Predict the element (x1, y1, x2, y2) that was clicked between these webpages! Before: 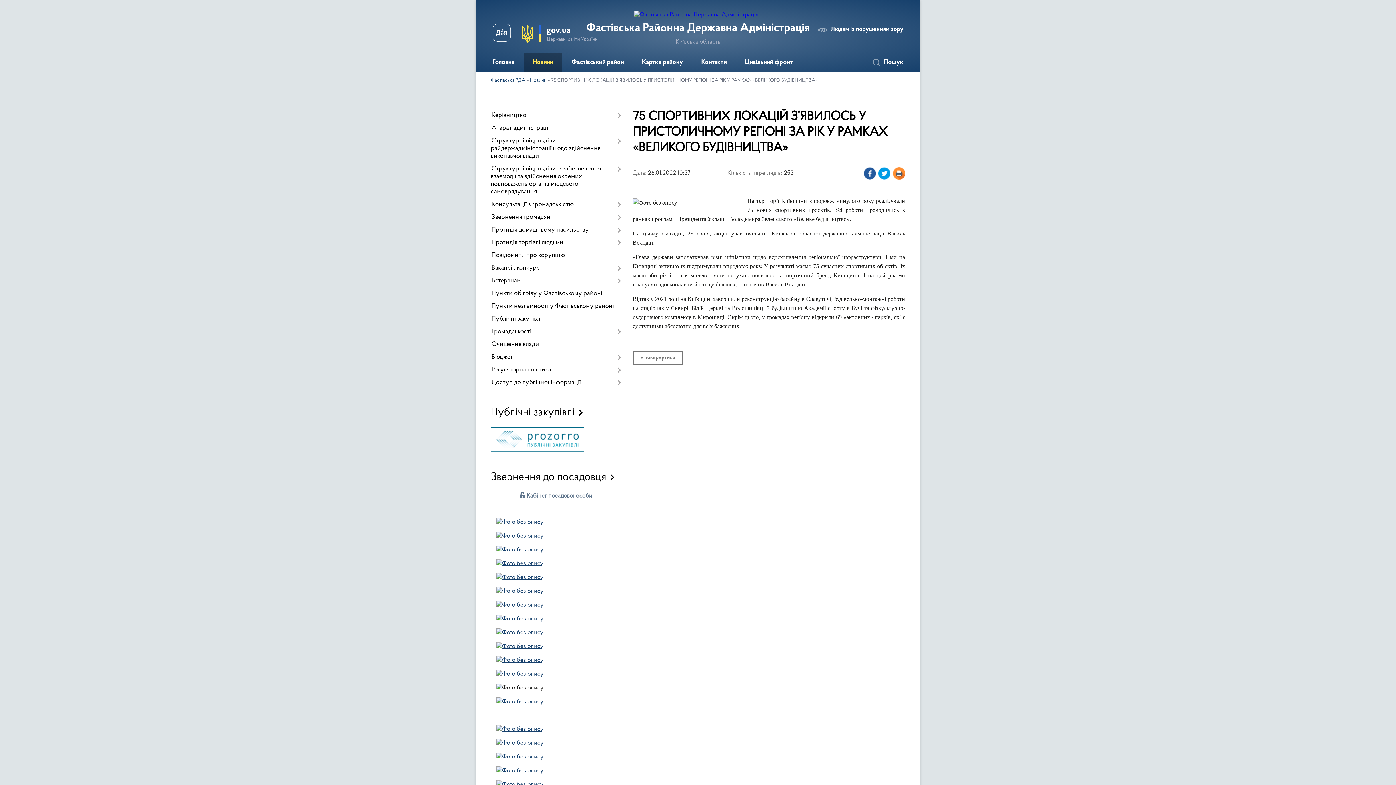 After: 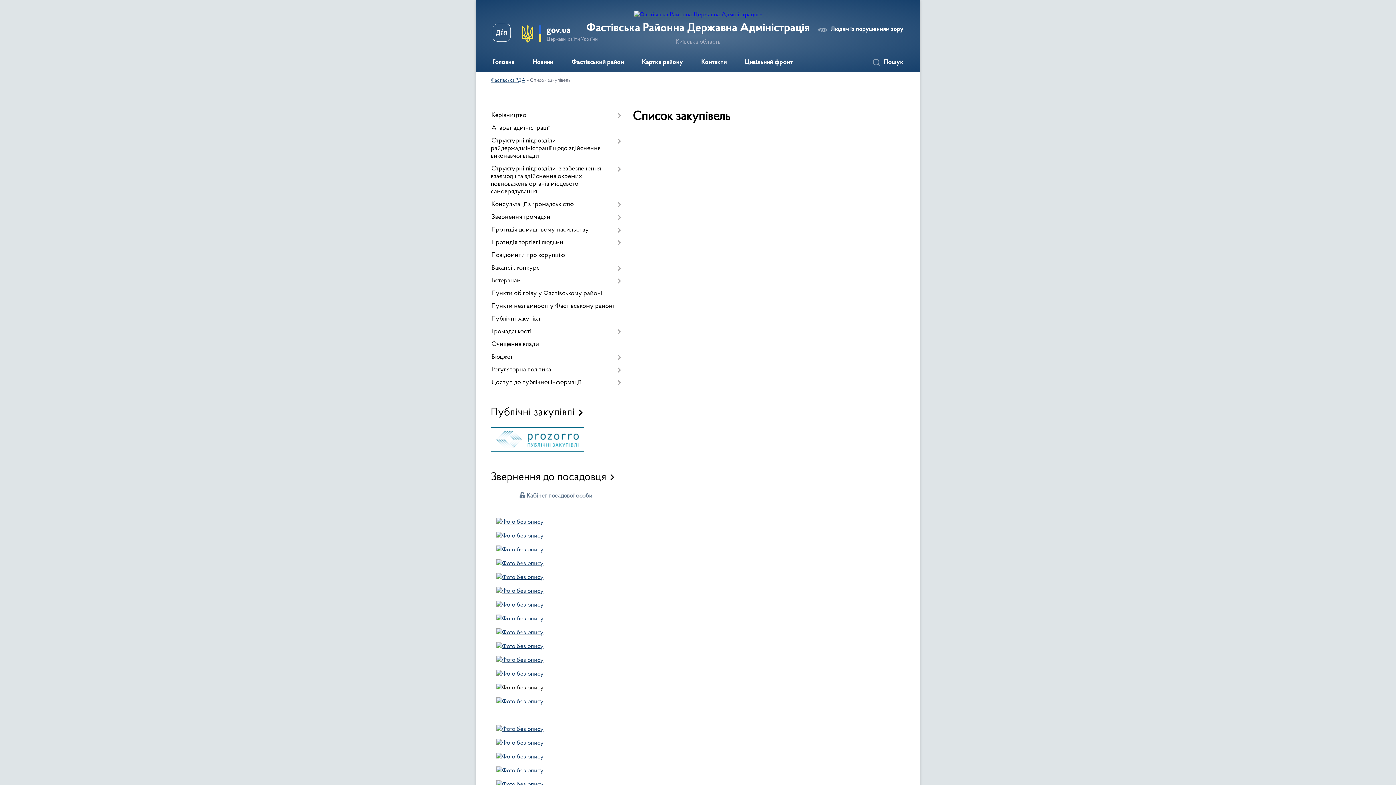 Action: bbox: (490, 447, 584, 453)